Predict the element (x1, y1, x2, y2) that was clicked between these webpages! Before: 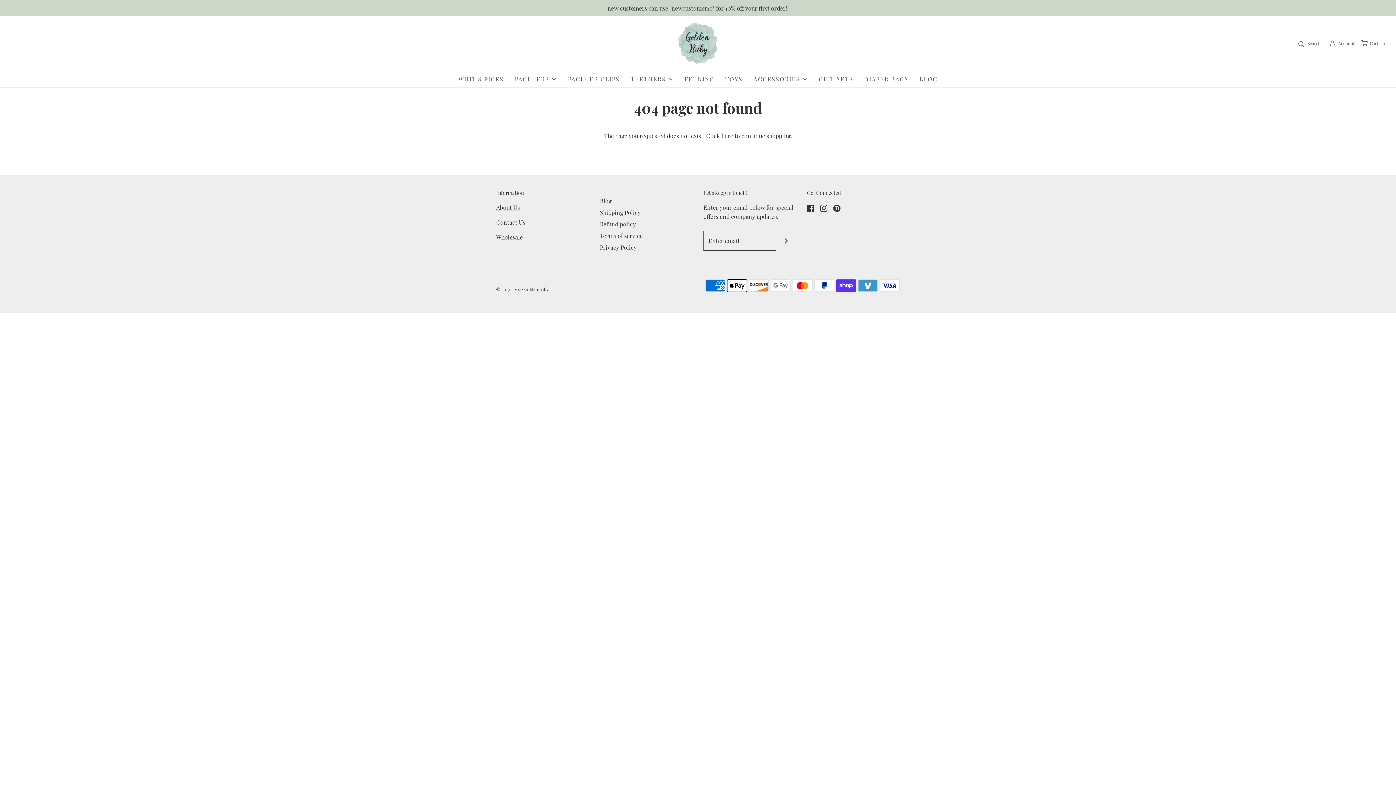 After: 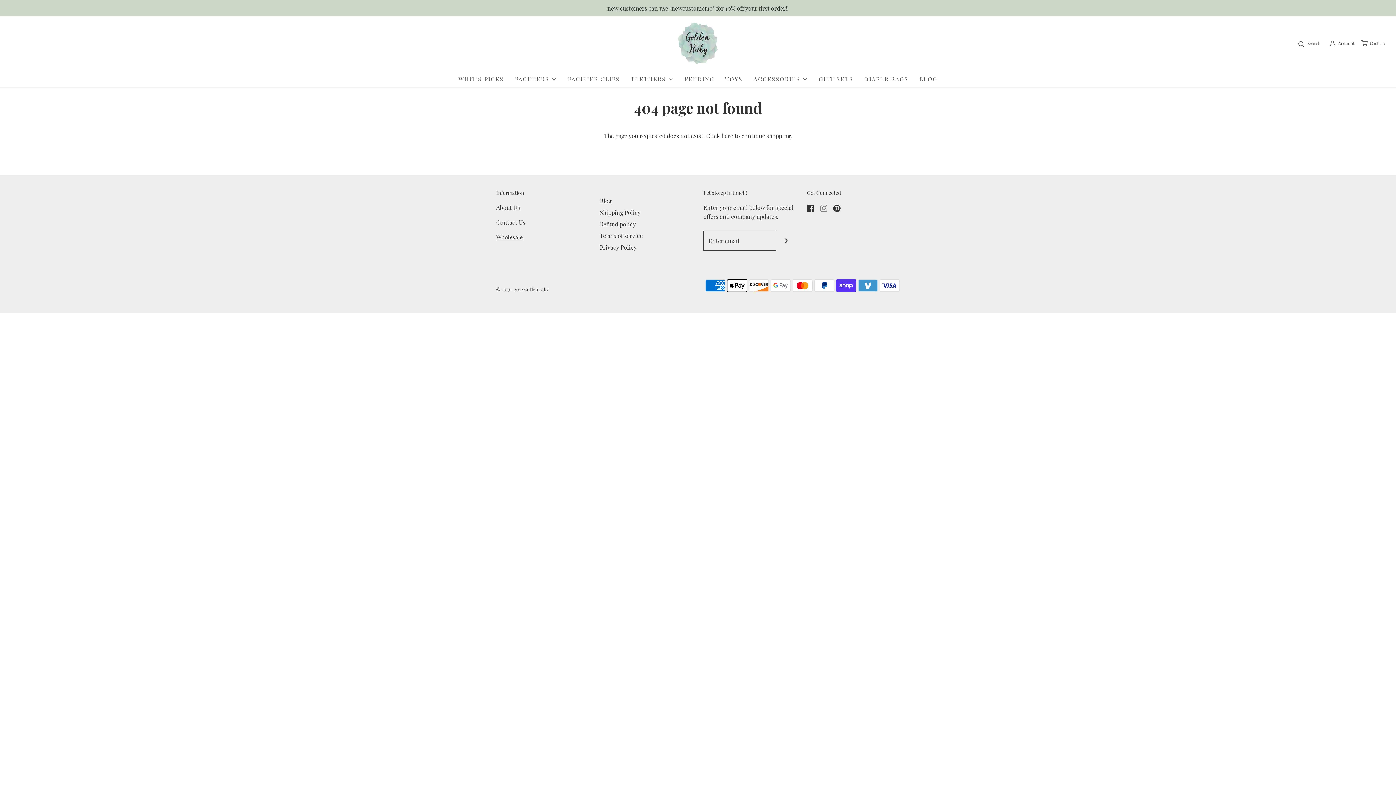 Action: bbox: (820, 202, 827, 212)